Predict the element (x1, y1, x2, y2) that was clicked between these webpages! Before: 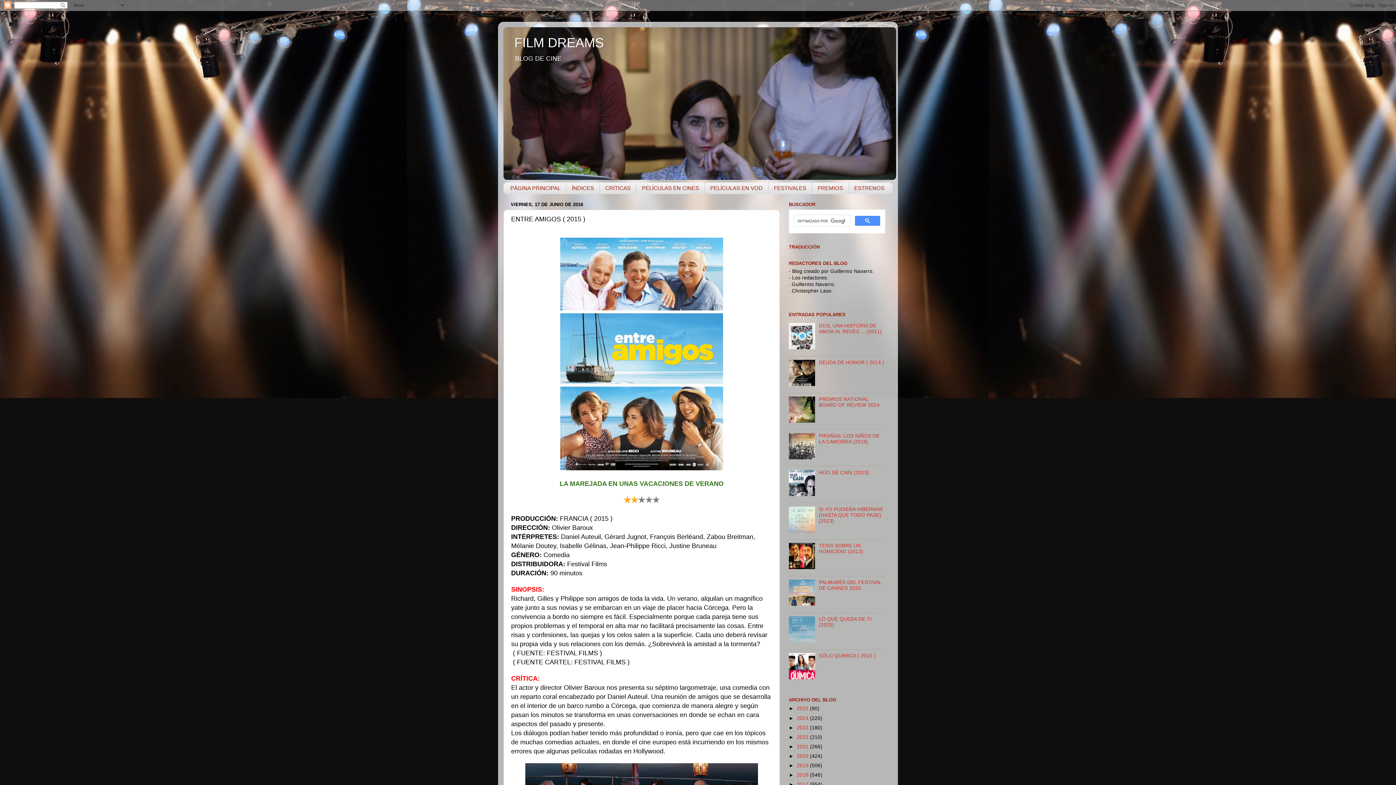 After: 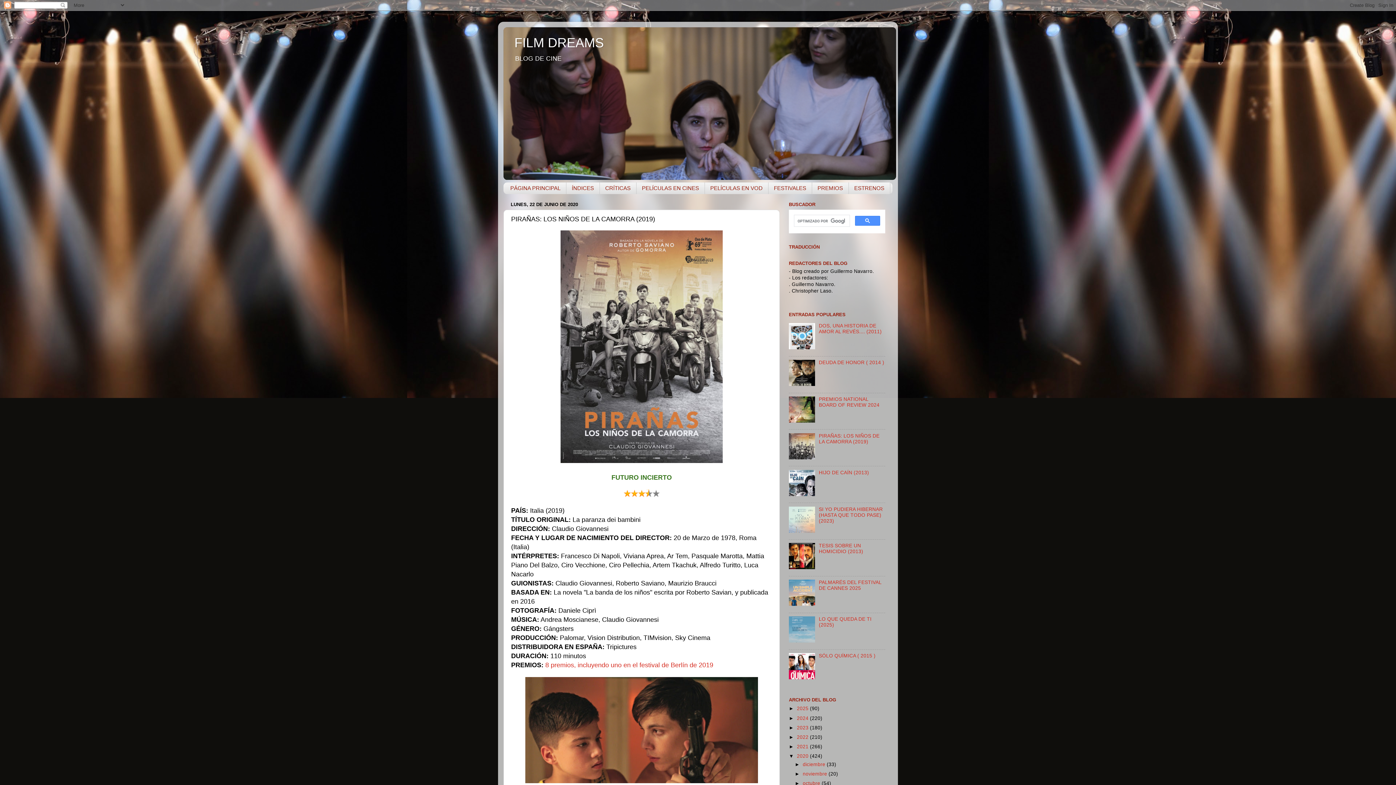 Action: label: PIRAÑAS: LOS NIÑOS DE LA CAMORRA (2019) bbox: (819, 433, 879, 444)